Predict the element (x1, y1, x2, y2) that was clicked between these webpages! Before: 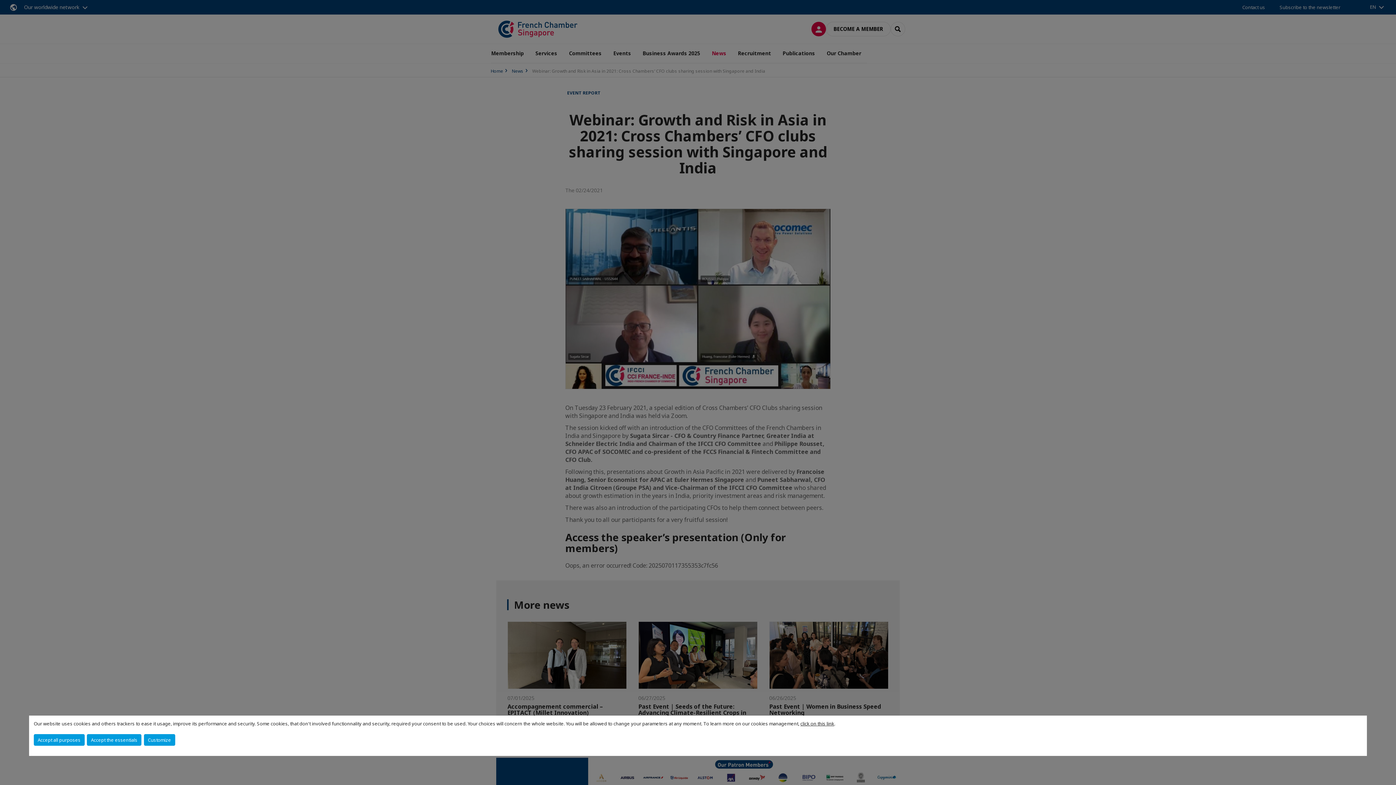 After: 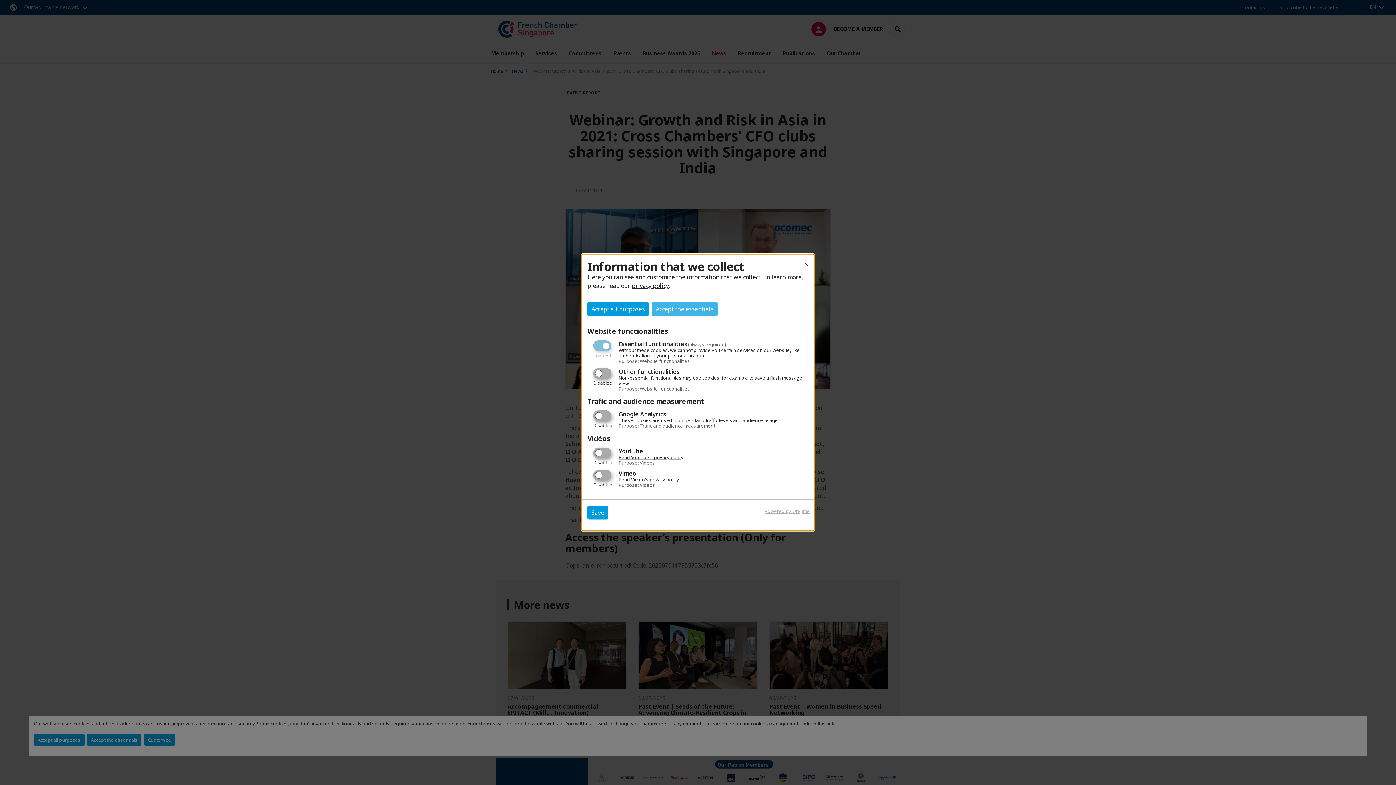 Action: label: Customize bbox: (143, 734, 175, 746)